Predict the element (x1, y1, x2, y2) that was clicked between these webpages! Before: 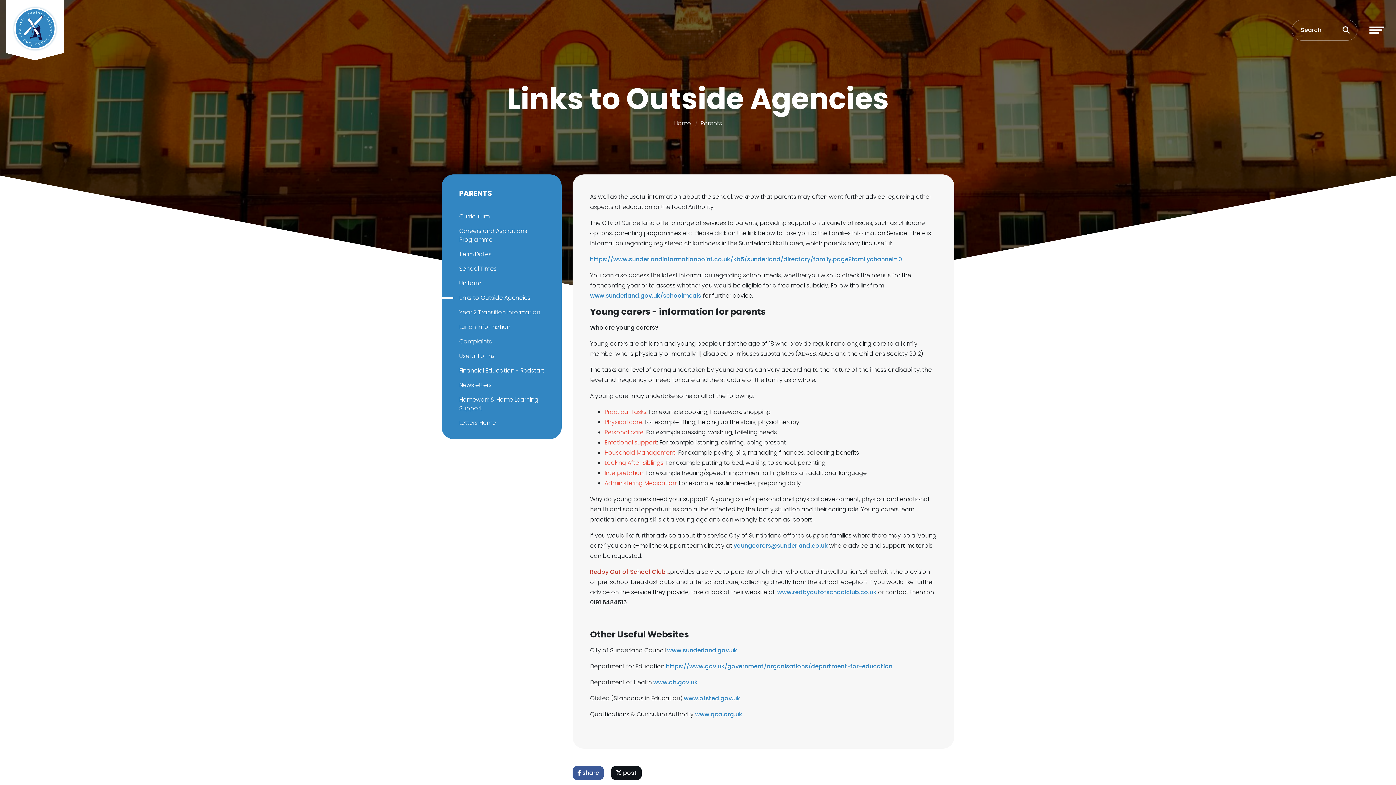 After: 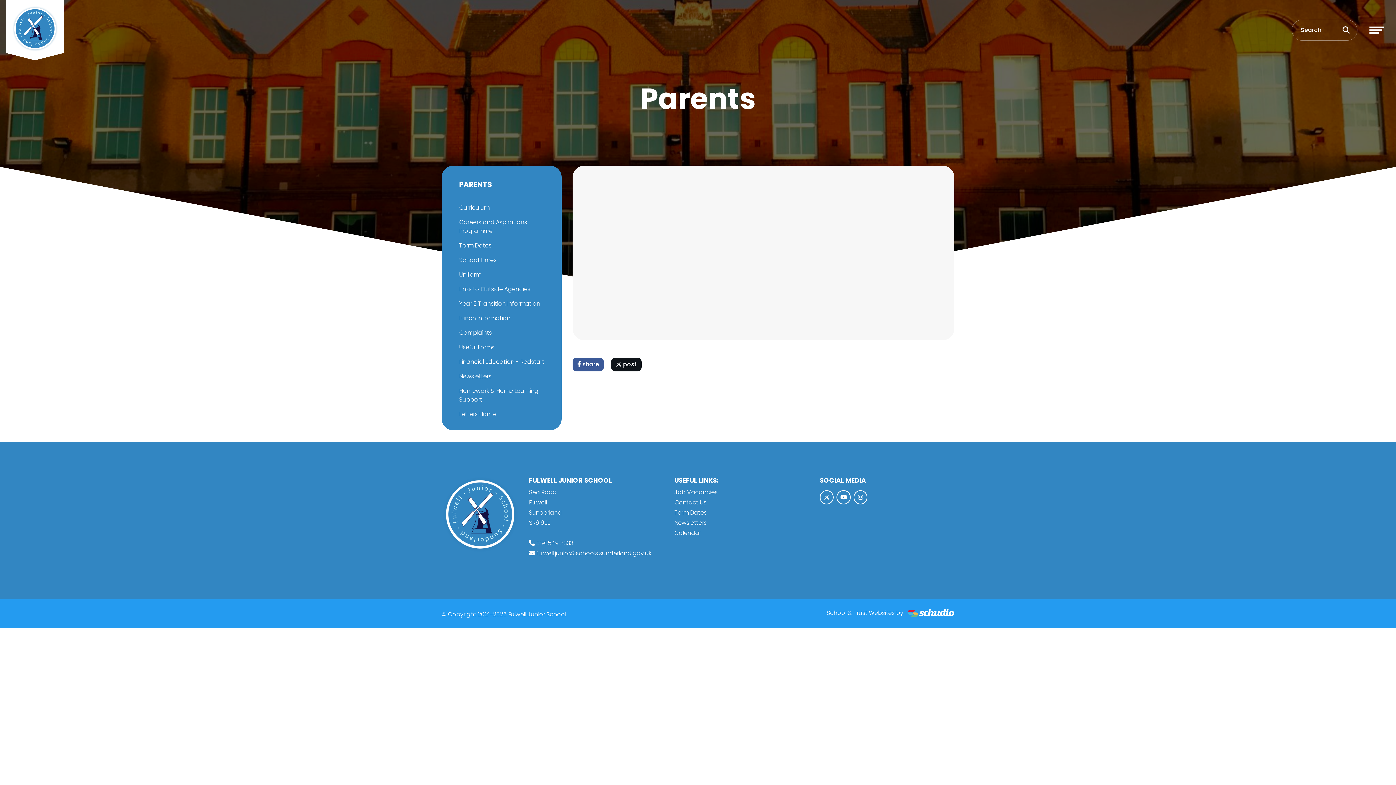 Action: label: Parents bbox: (700, 119, 722, 127)